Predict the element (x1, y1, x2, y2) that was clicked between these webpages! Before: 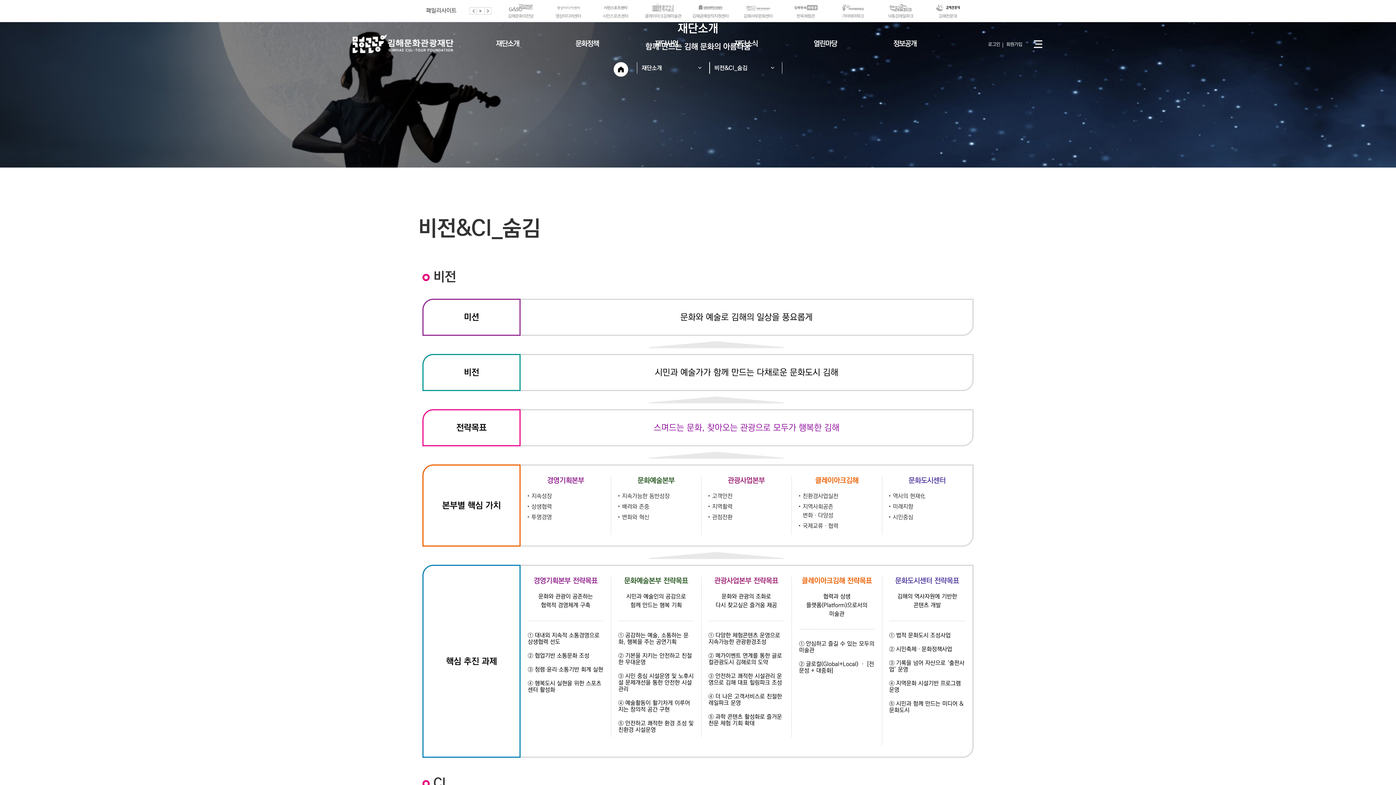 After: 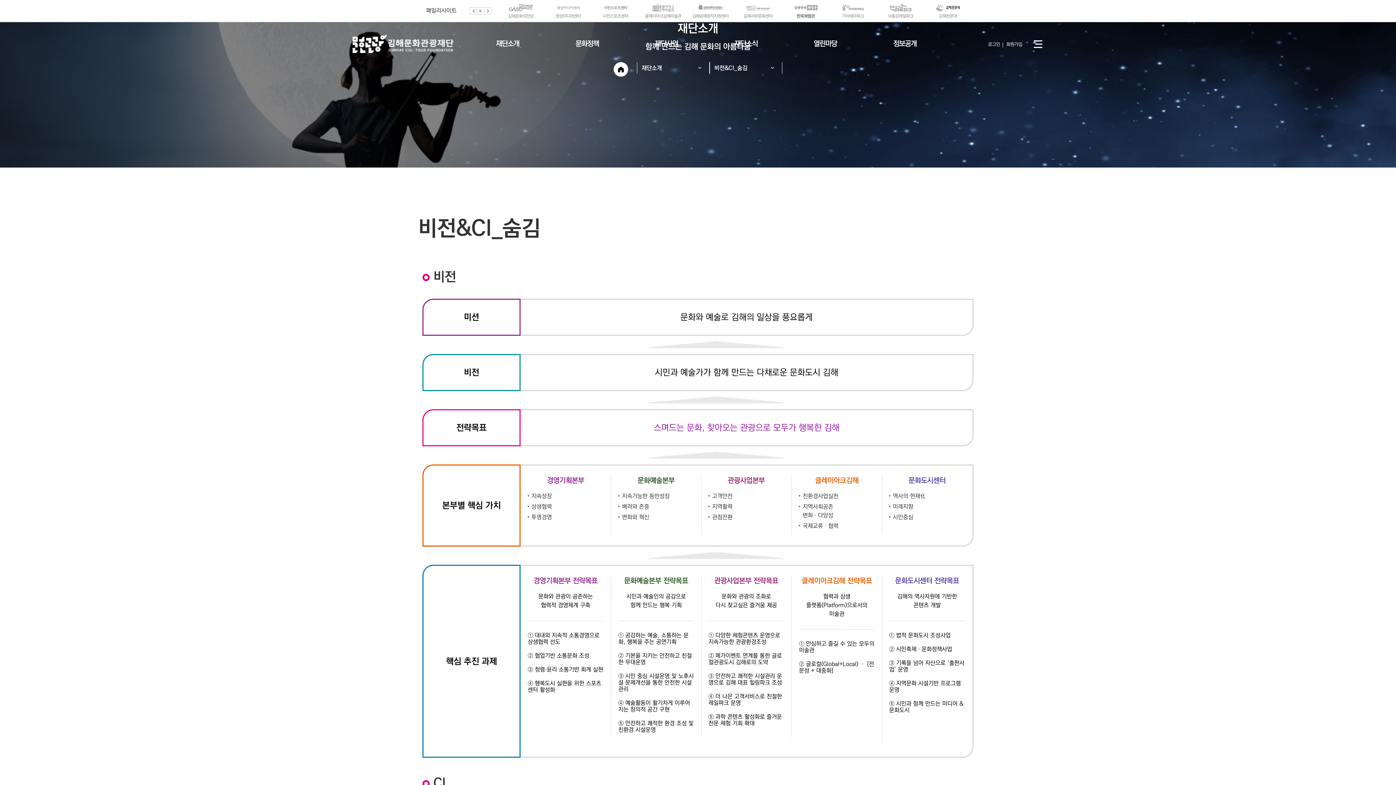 Action: label: 한옥체험관 (새 창 열림) bbox: (783, 3, 827, 18)